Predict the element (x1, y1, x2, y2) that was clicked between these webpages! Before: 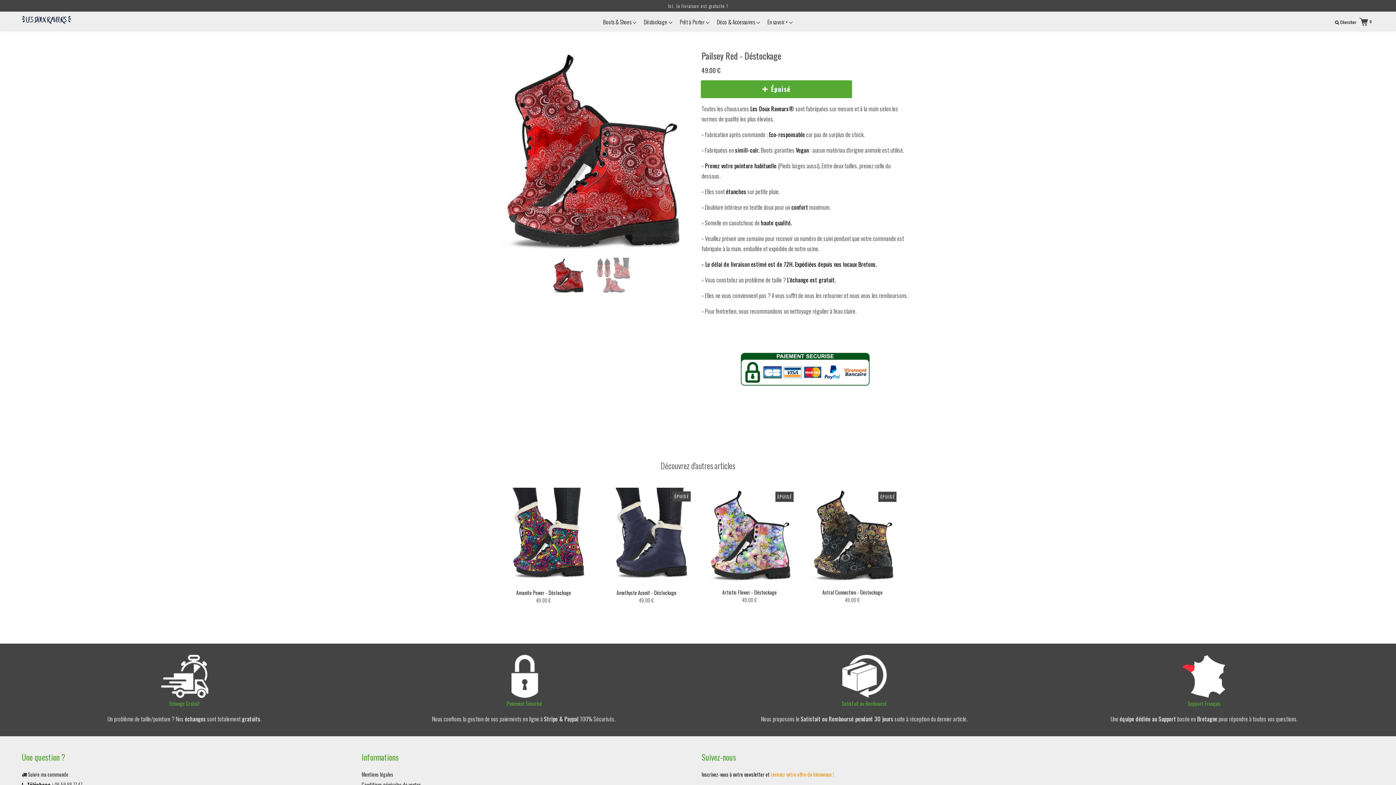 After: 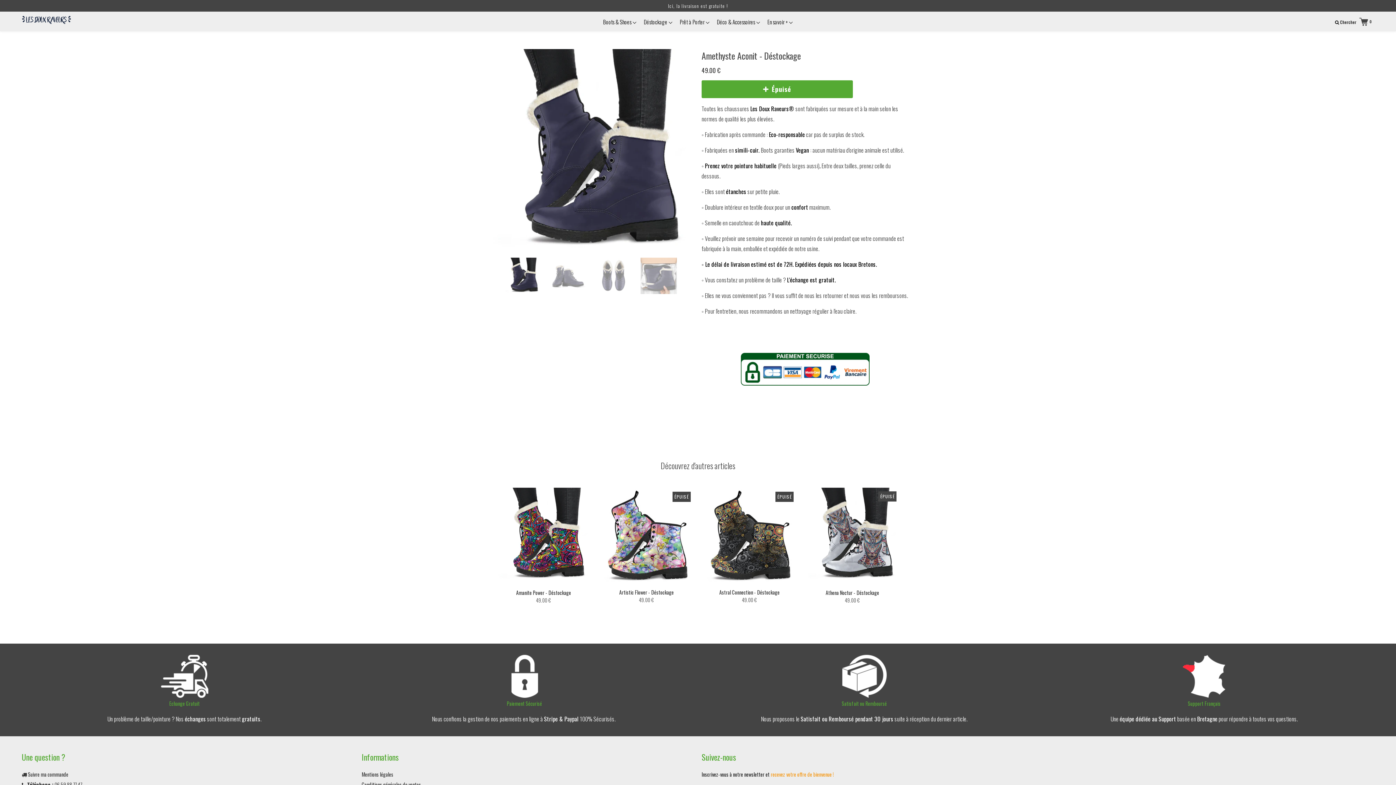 Action: label: ÉPUISÉ
Amethyste Aconit - Déstockage
49.00 € bbox: (598, 488, 694, 614)